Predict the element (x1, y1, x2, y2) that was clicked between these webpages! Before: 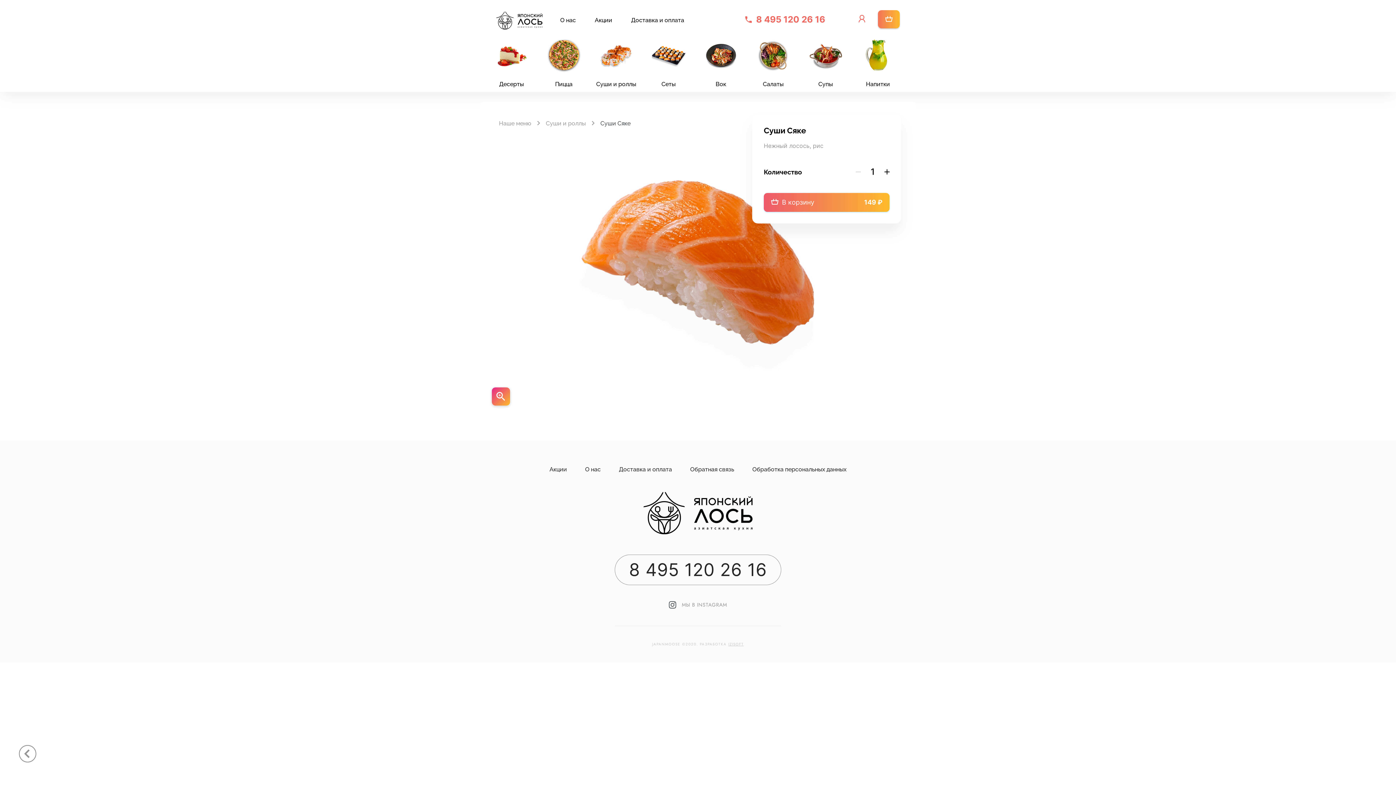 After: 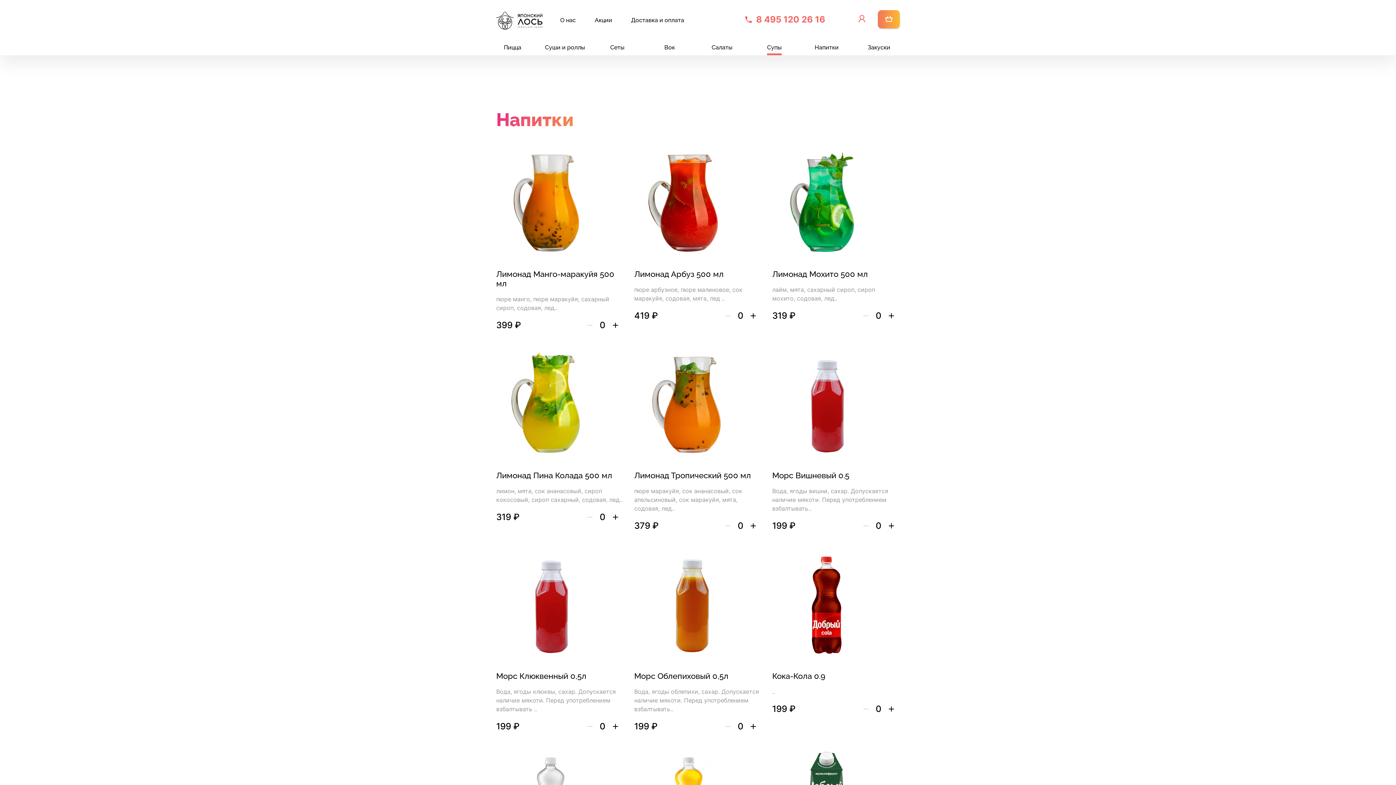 Action: bbox: (858, 38, 898, 92) label: Напитки